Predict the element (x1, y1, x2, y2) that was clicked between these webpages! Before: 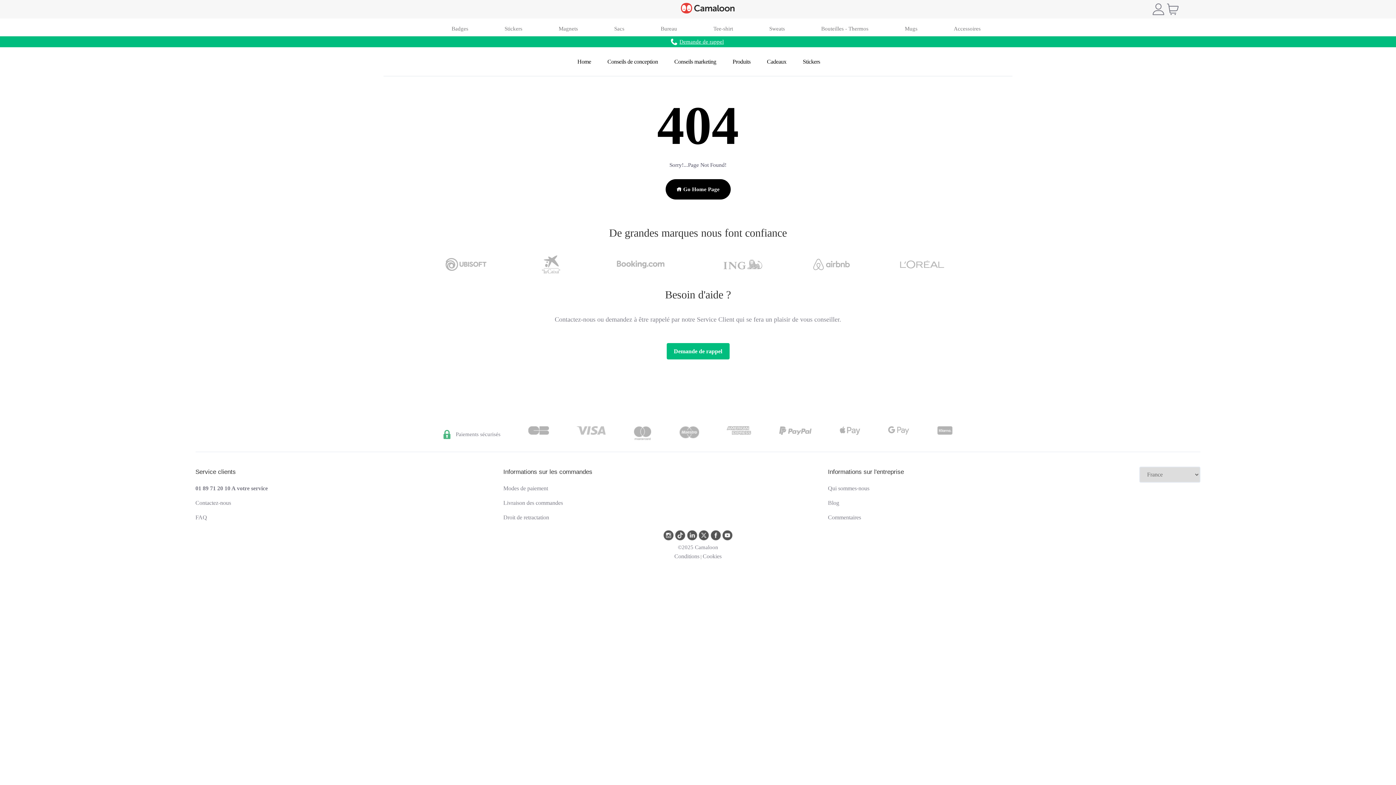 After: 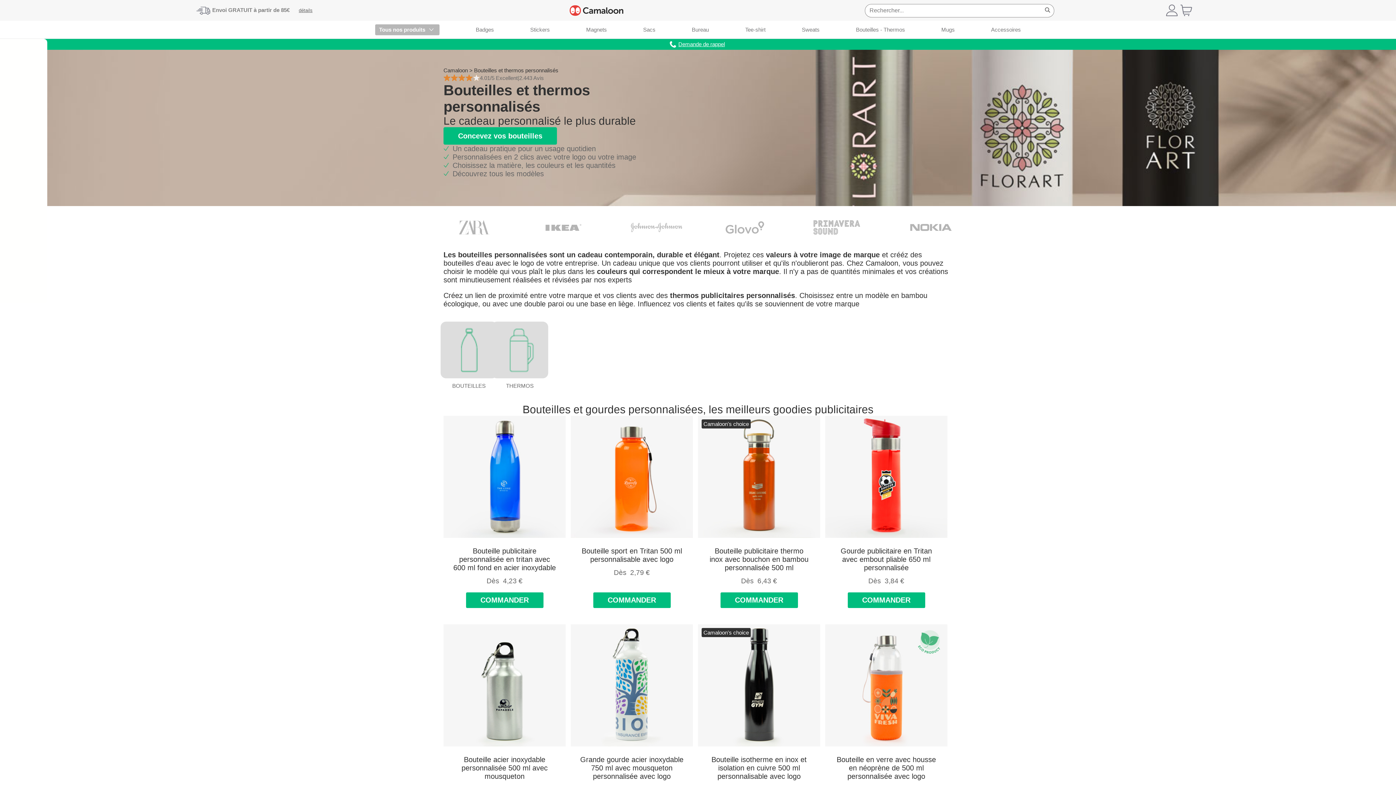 Action: bbox: (821, 19, 868, 34) label: Bouteilles - Thermos